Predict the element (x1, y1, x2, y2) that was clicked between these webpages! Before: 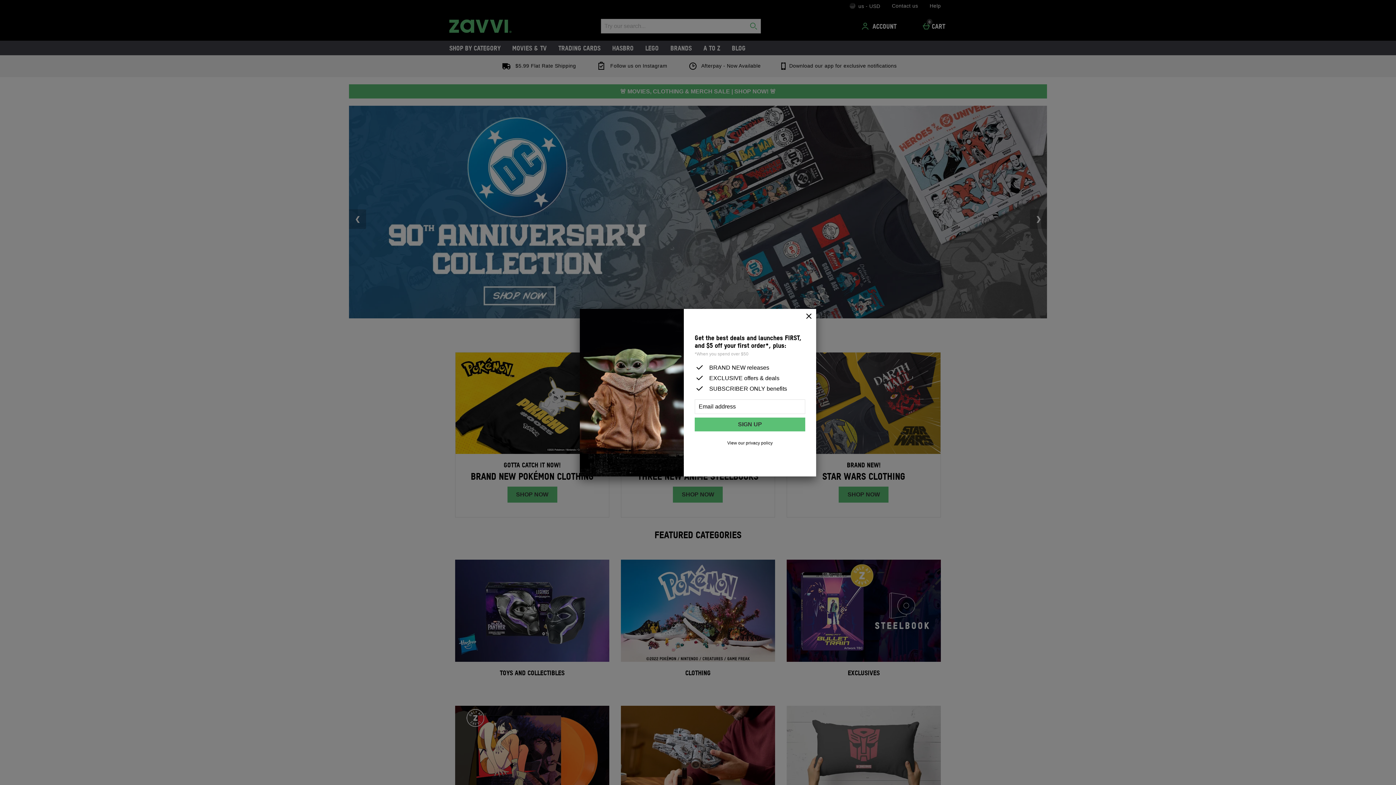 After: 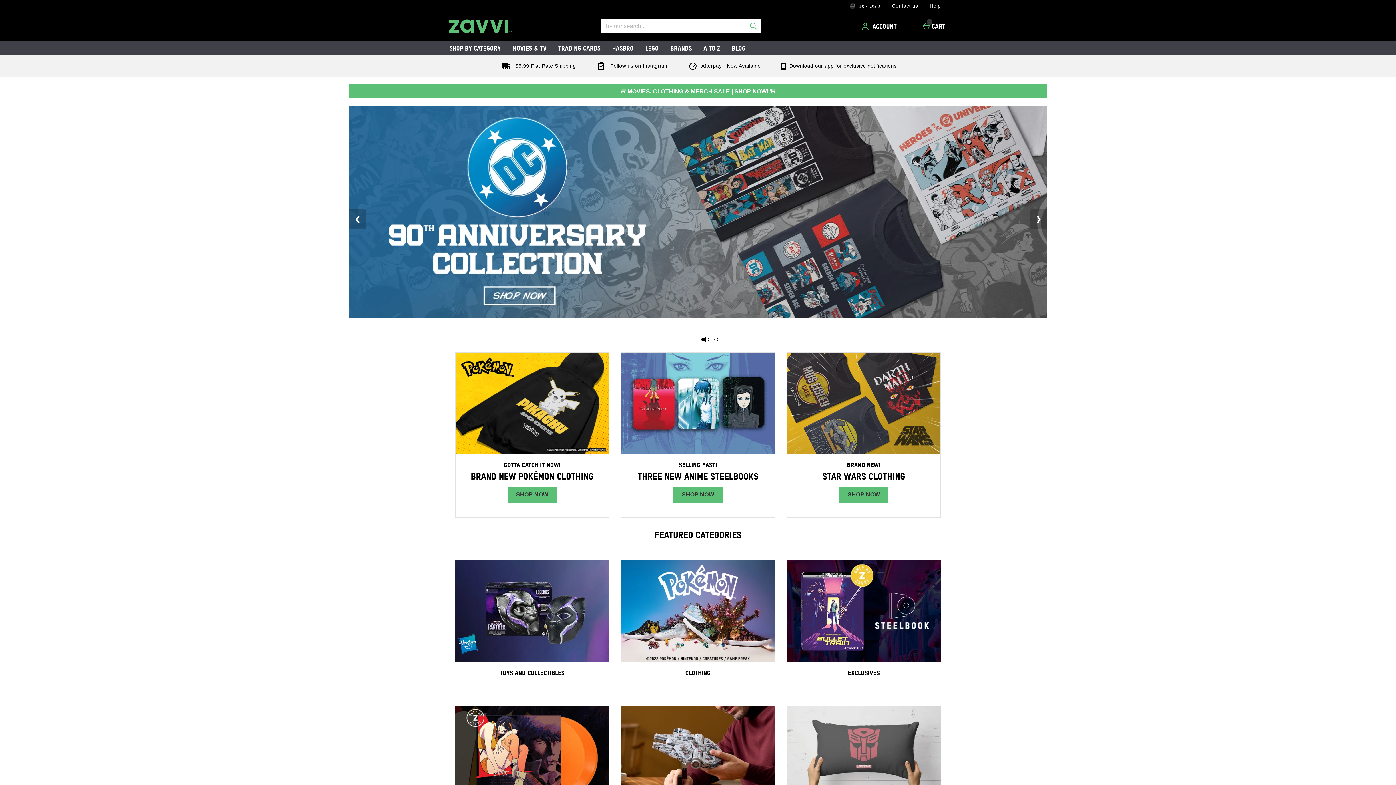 Action: label: Close bbox: (801, 308, 816, 324)